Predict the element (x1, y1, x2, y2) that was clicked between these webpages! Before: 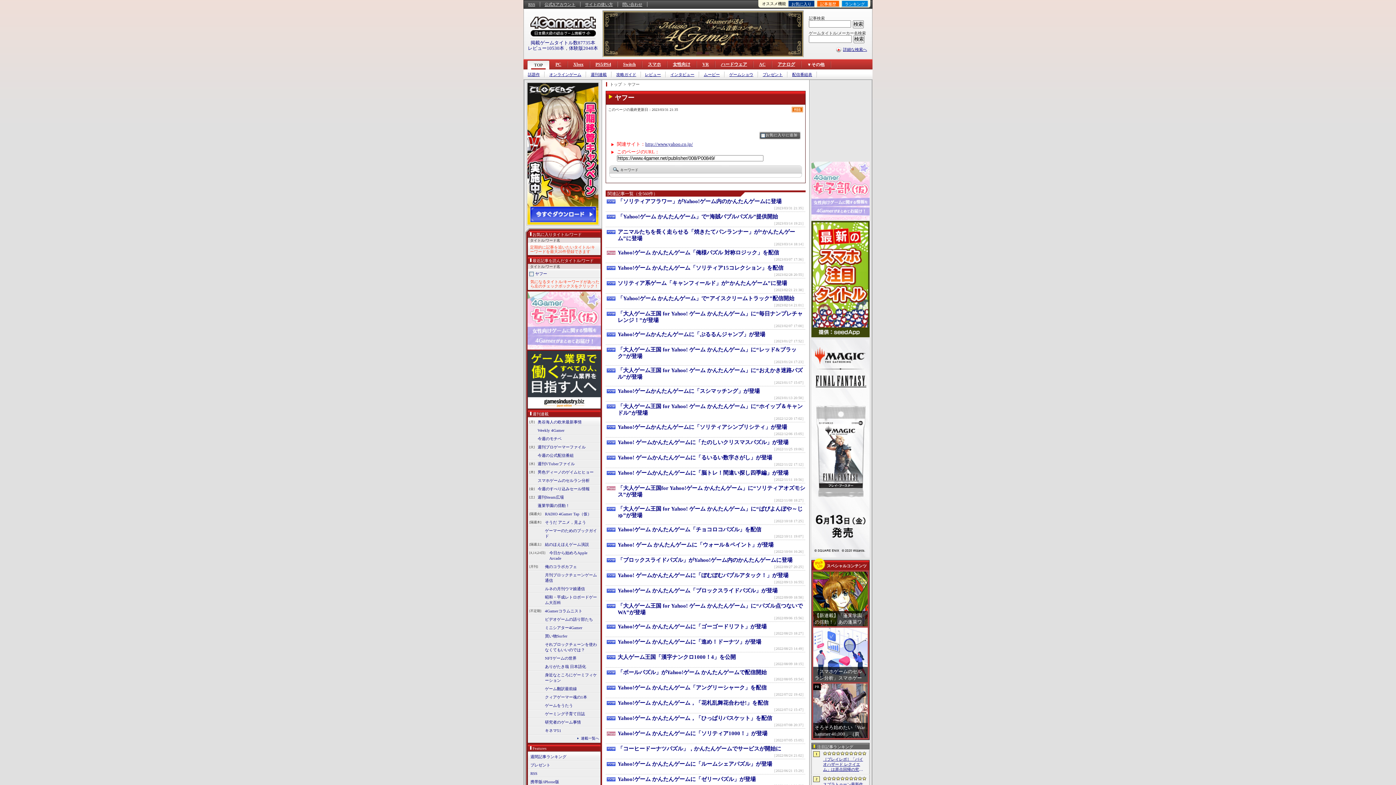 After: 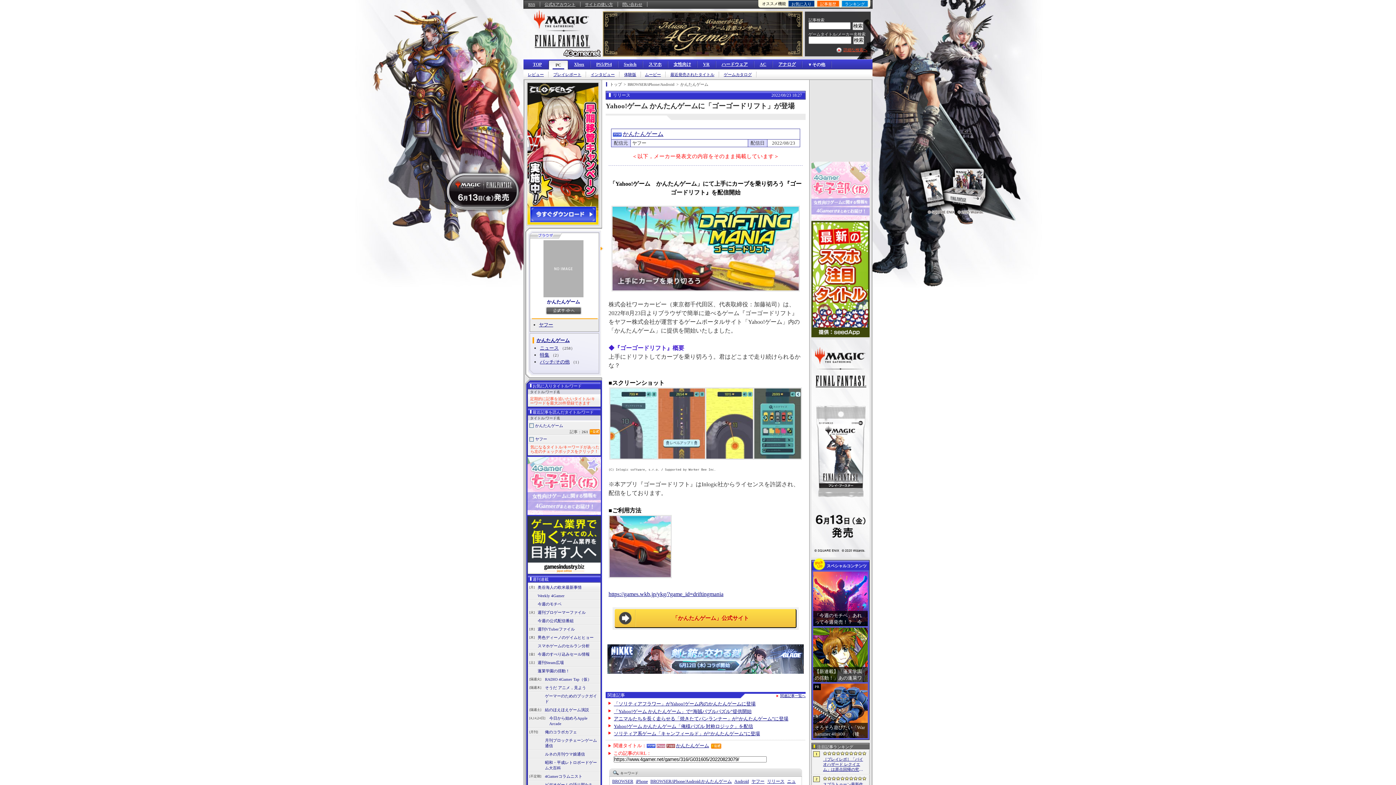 Action: bbox: (617, 624, 766, 629) label: Yahoo!ゲーム かんたんゲームに「ゴーゴードリフト」が登場